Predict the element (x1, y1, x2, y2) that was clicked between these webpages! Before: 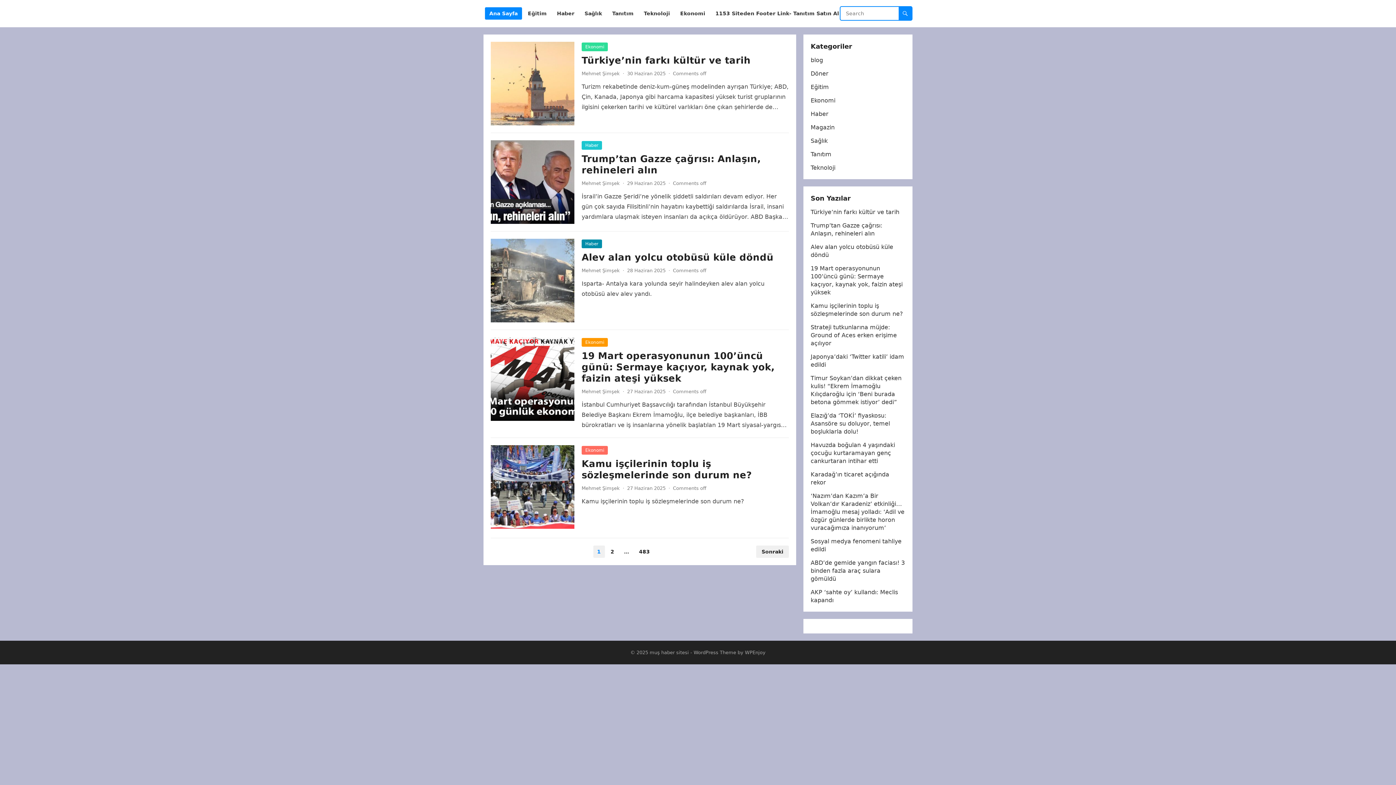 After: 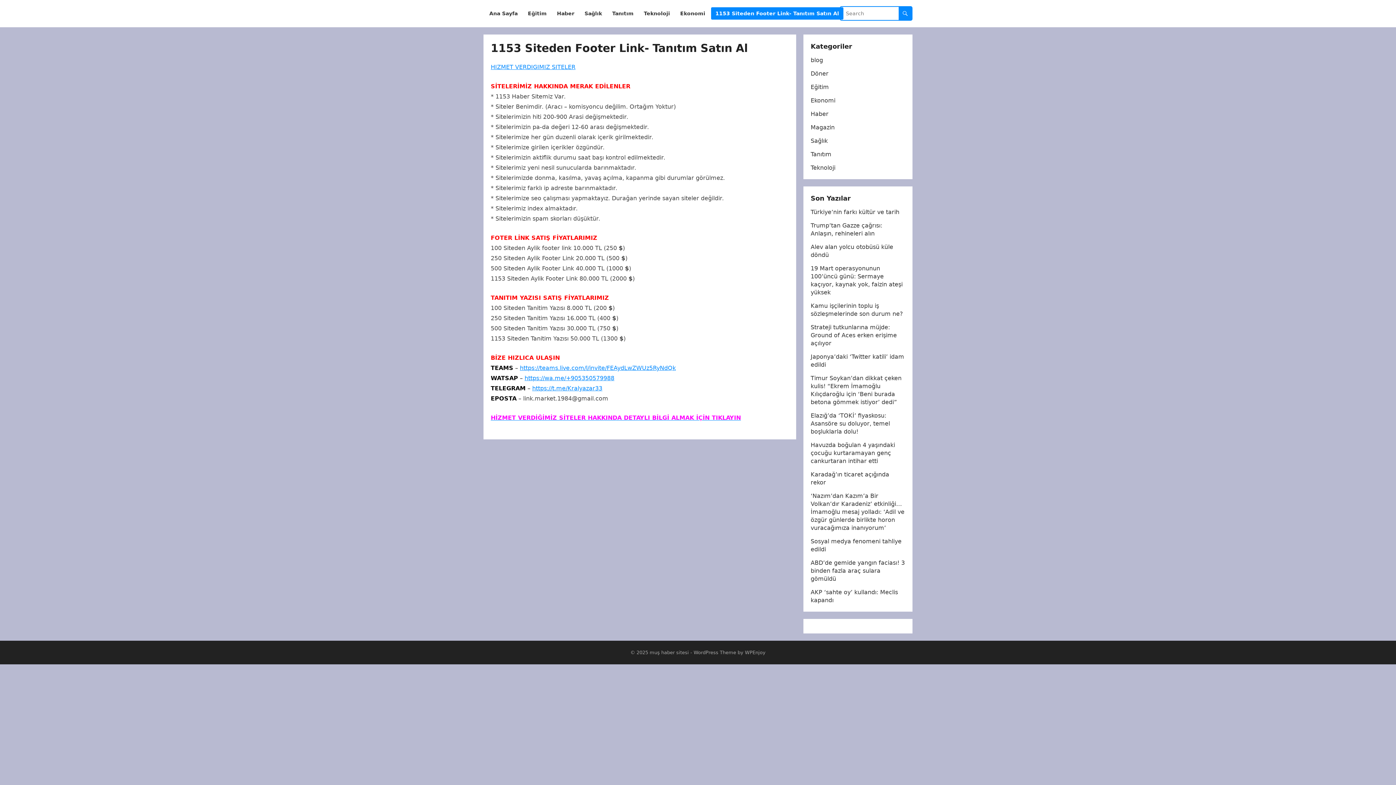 Action: bbox: (711, 0, 843, 27) label: 1153 Siteden Footer Link- Tanıtım Satın Al